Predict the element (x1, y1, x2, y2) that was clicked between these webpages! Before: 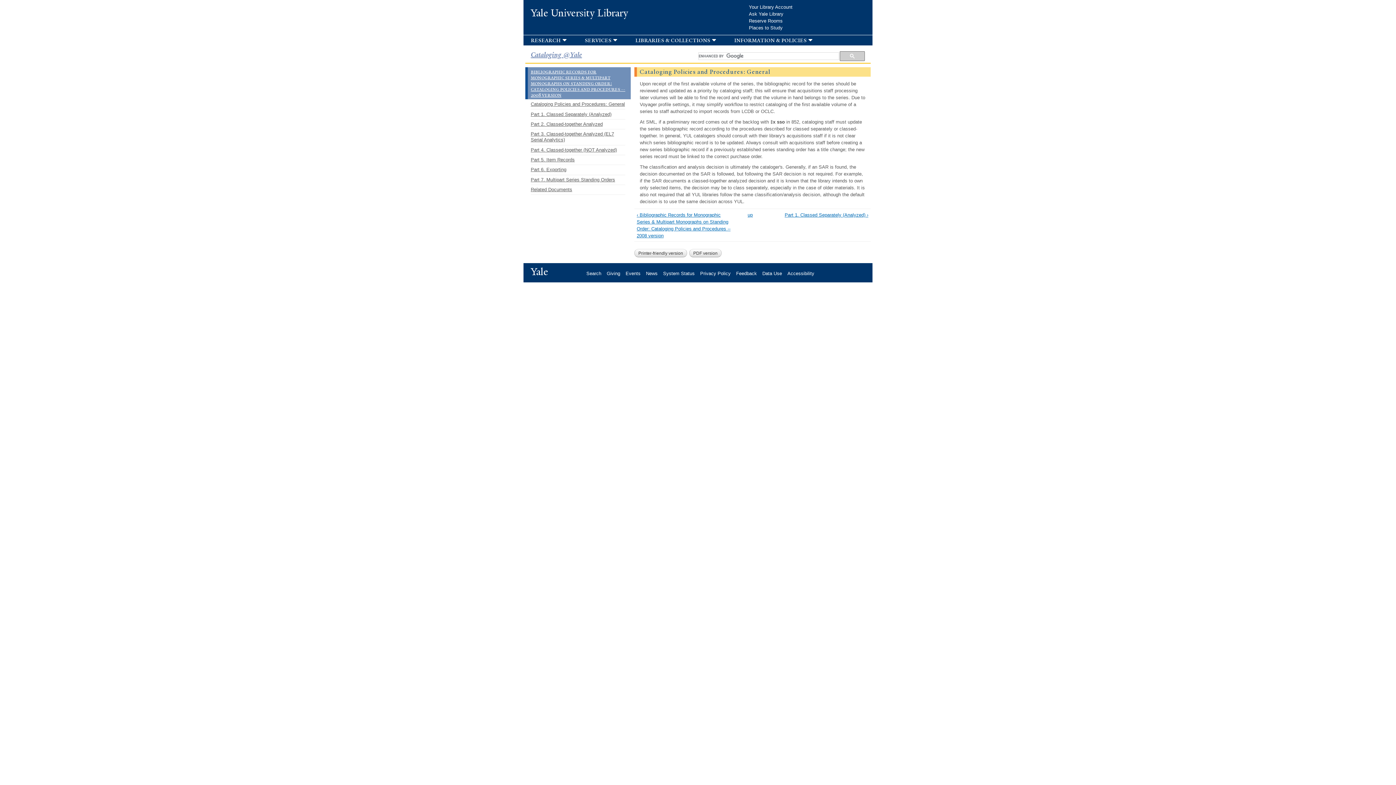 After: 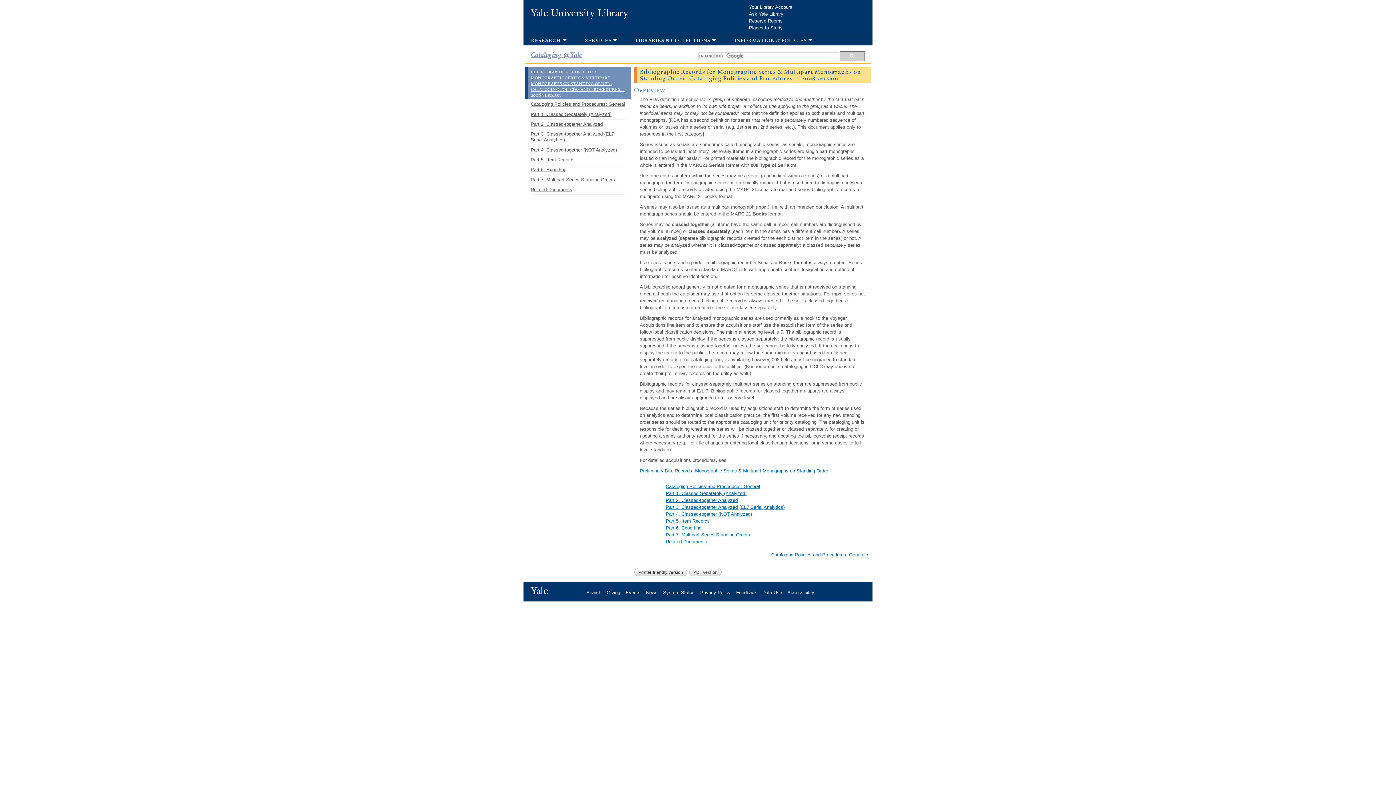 Action: label: bibliographic records for monographic series & multipart monographs on standing order: cataloging policies and procedures -- 2008 version bbox: (530, 68, 625, 98)